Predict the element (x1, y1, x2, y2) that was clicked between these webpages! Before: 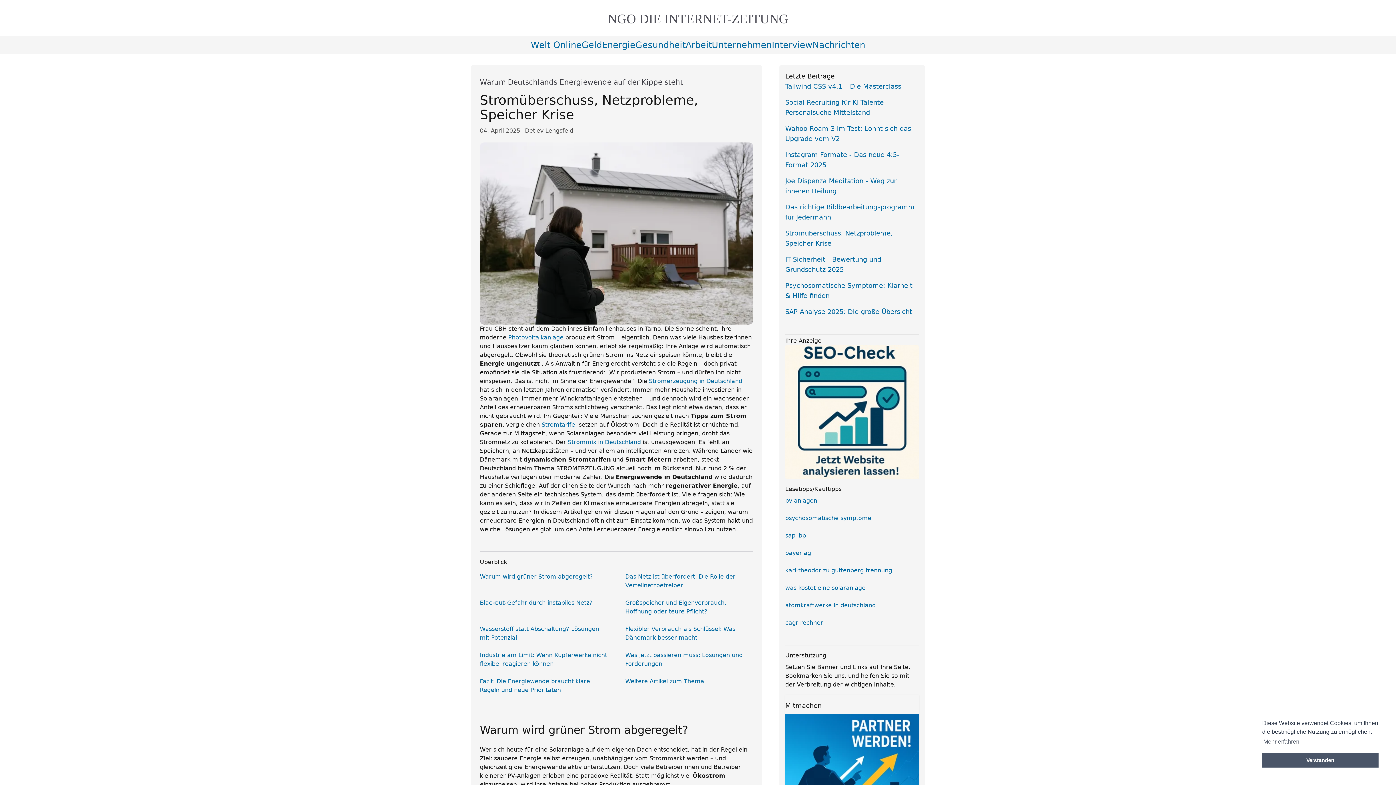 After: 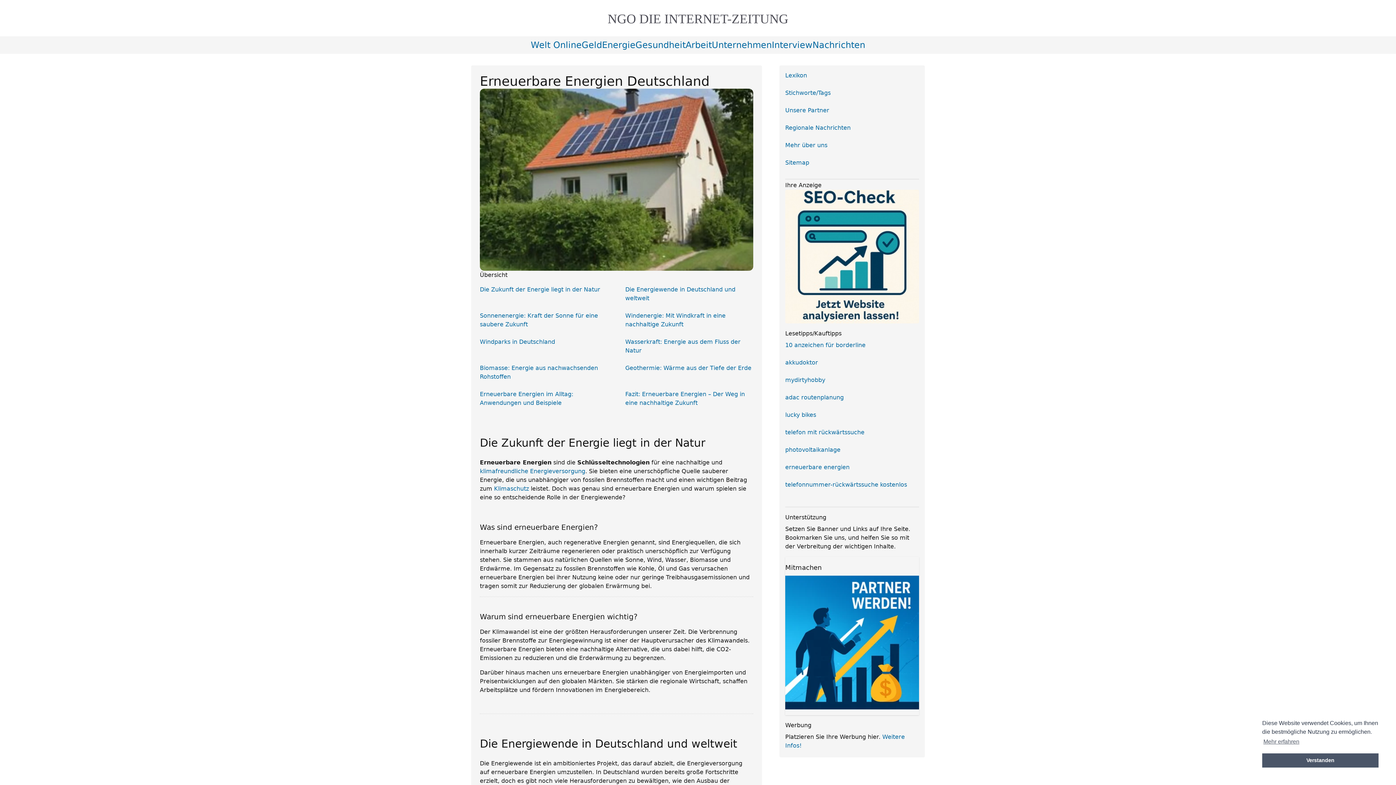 Action: bbox: (649, 377, 742, 384) label: Stromerzeugung in Deutschland